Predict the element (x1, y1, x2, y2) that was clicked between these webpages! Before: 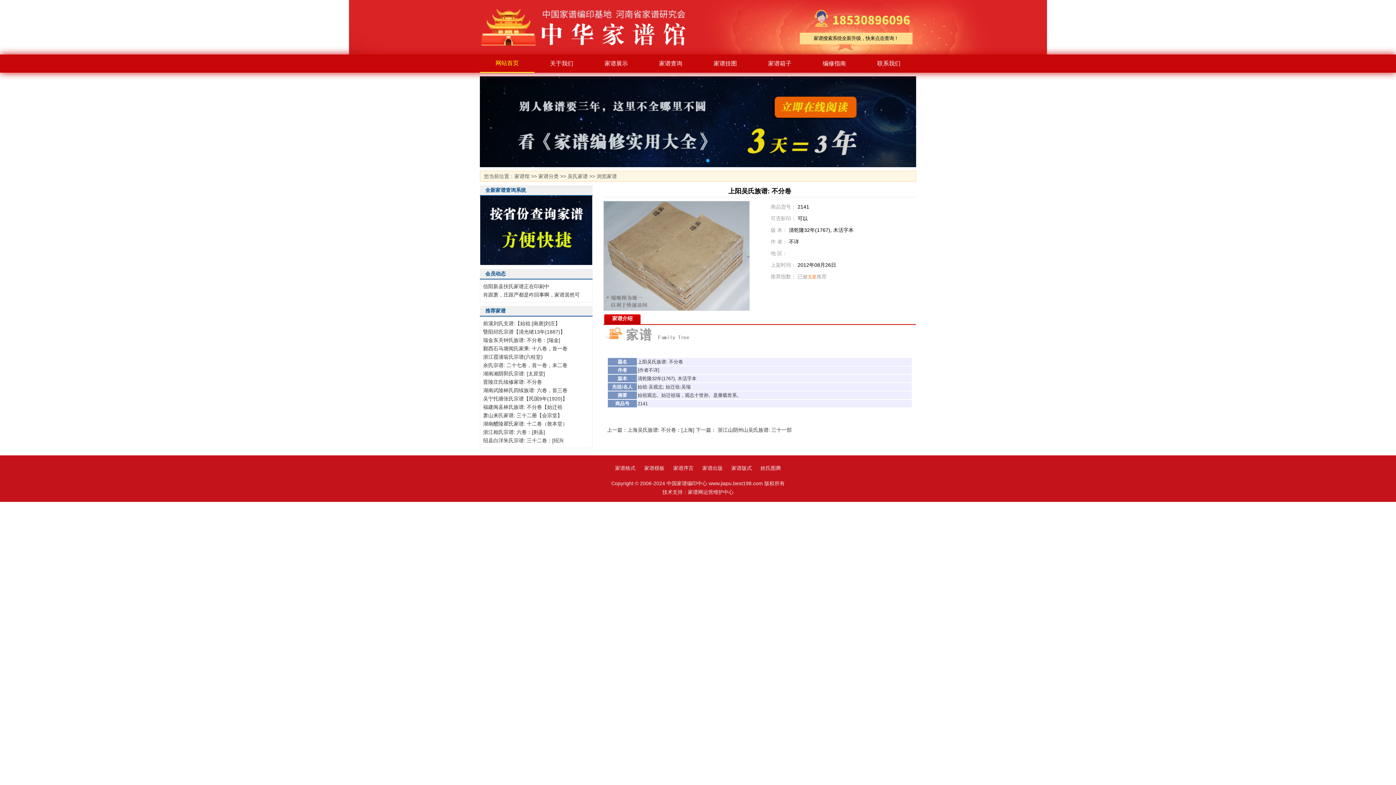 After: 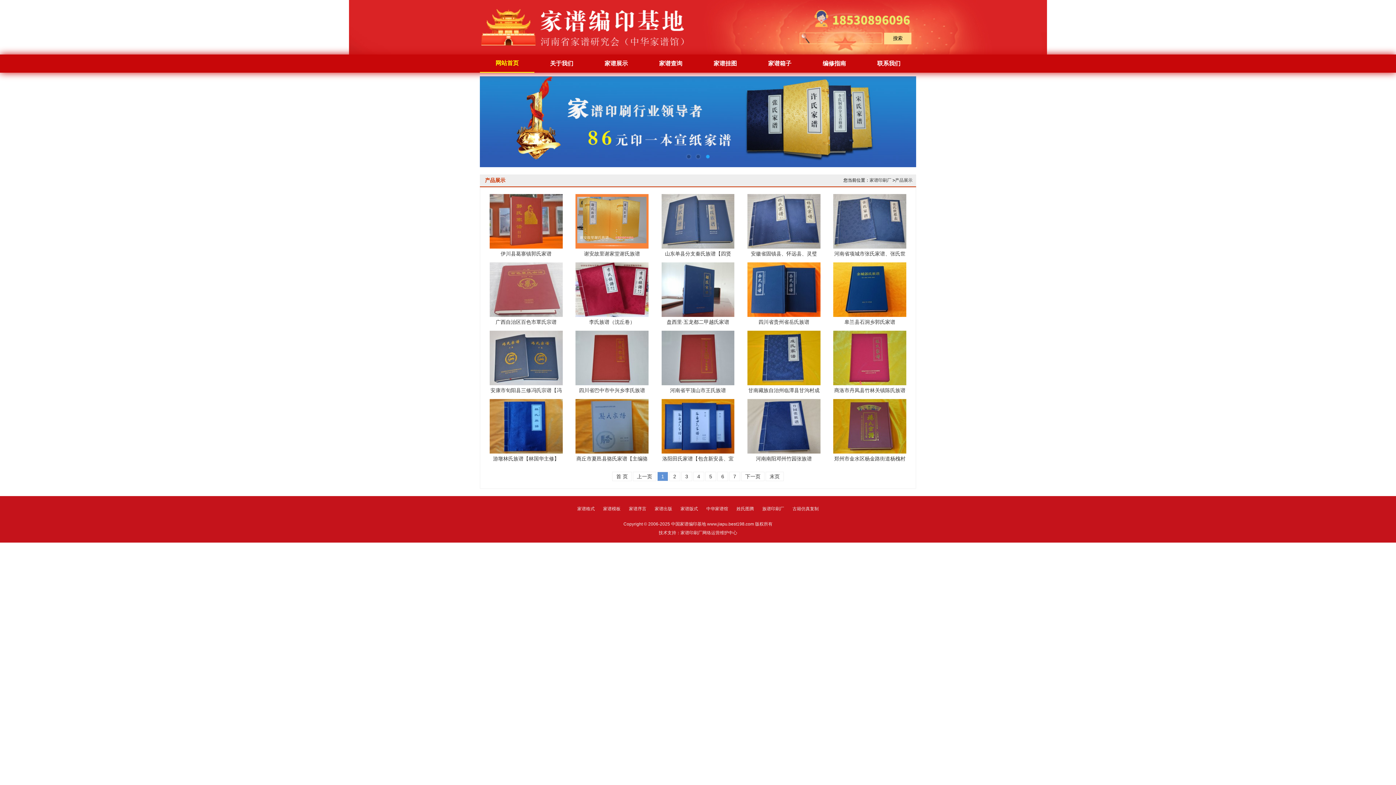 Action: bbox: (589, 54, 643, 72) label: 家谱展示